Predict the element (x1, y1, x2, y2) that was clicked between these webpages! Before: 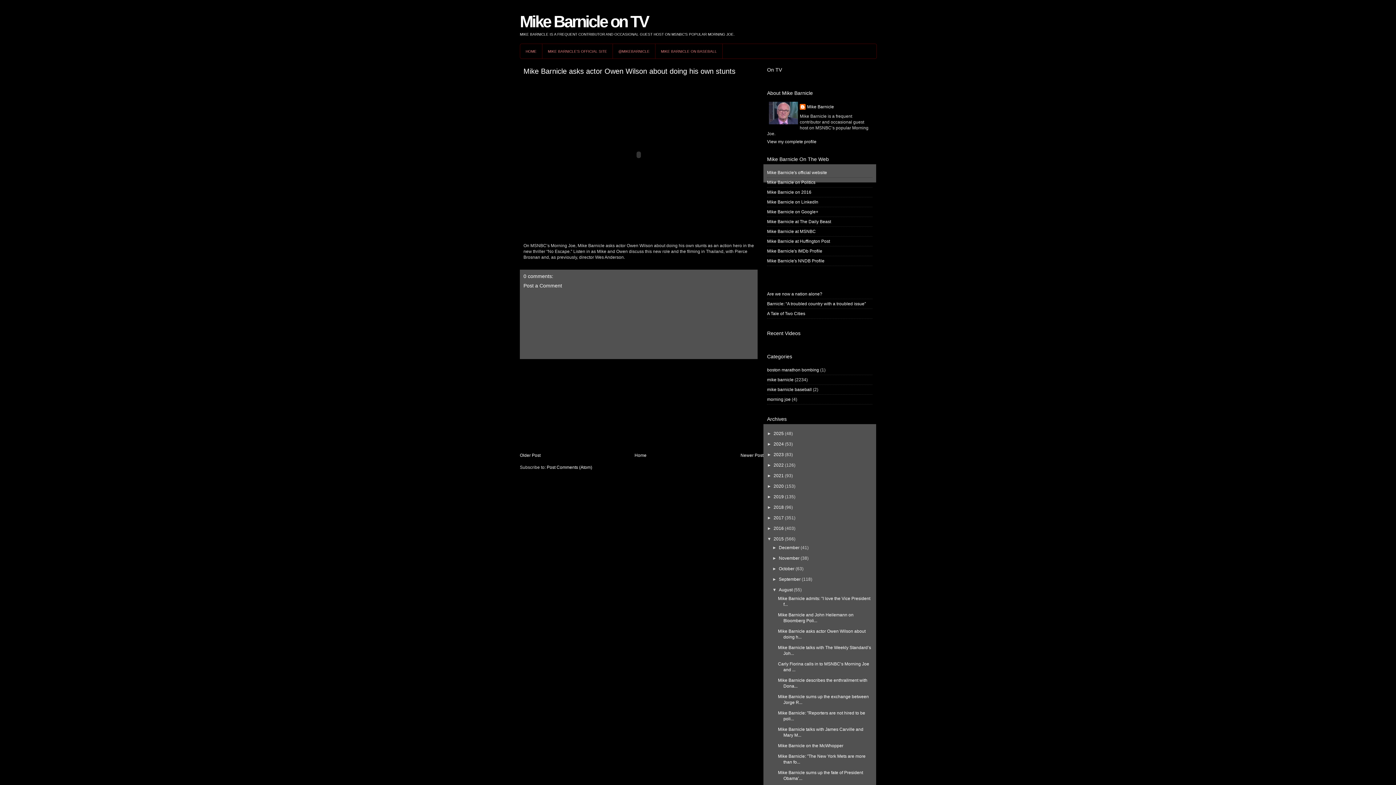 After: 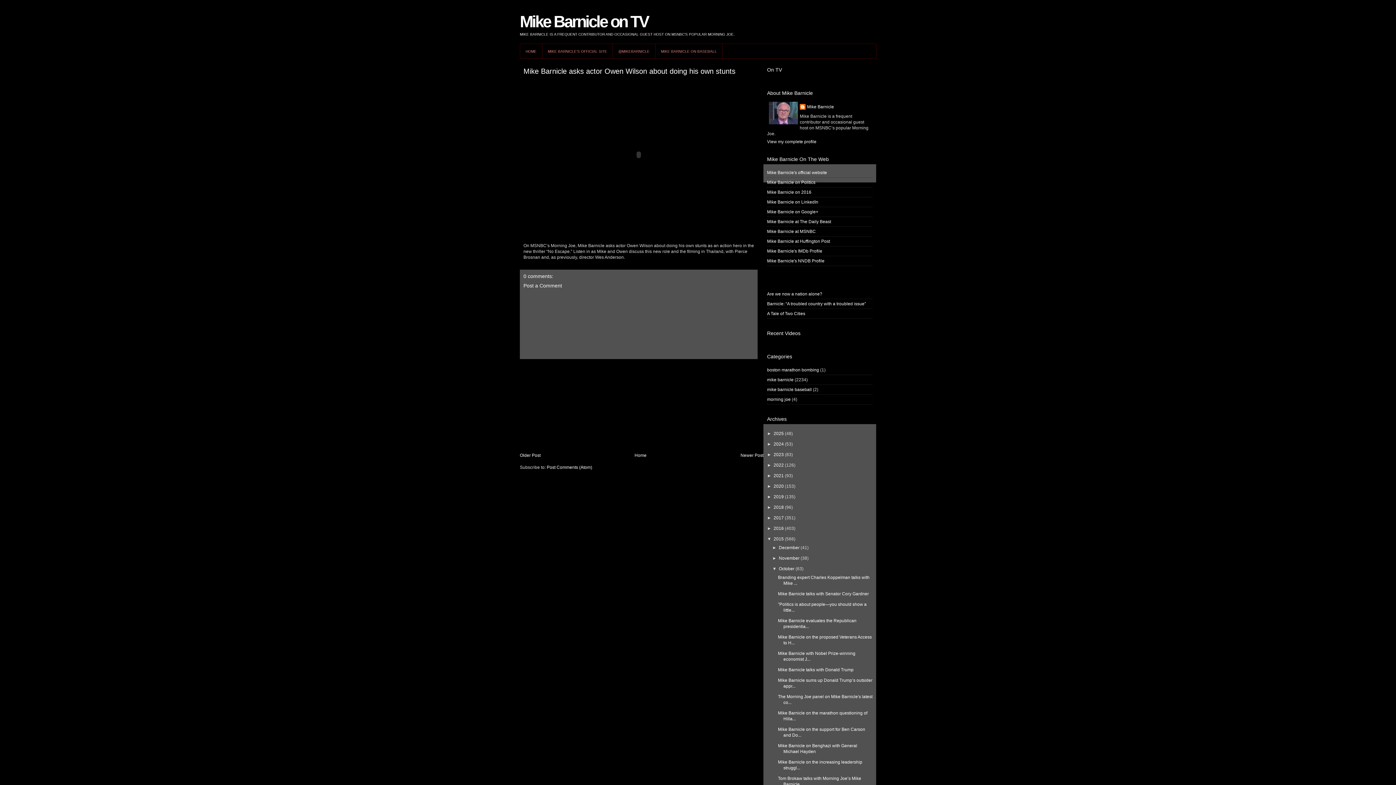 Action: bbox: (772, 566, 779, 571) label: ►  